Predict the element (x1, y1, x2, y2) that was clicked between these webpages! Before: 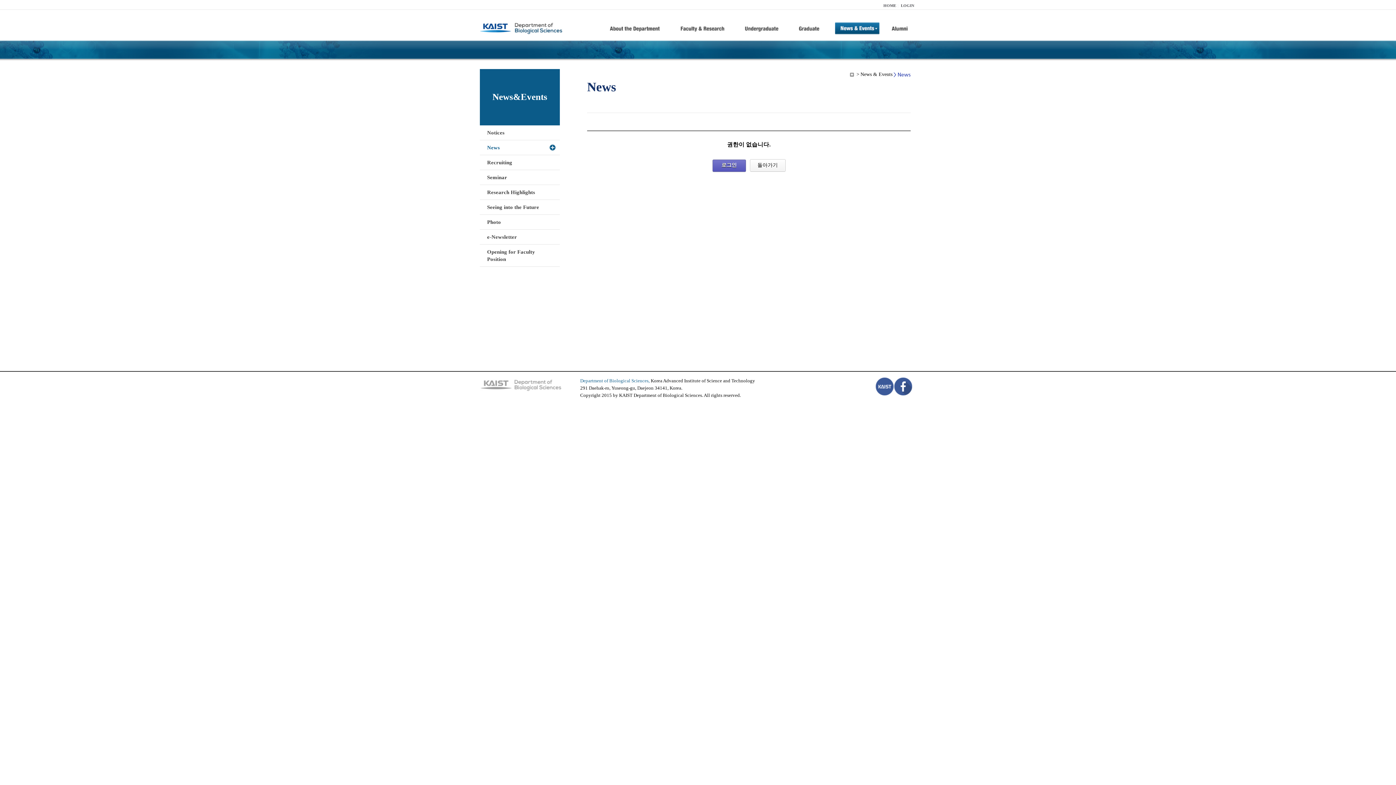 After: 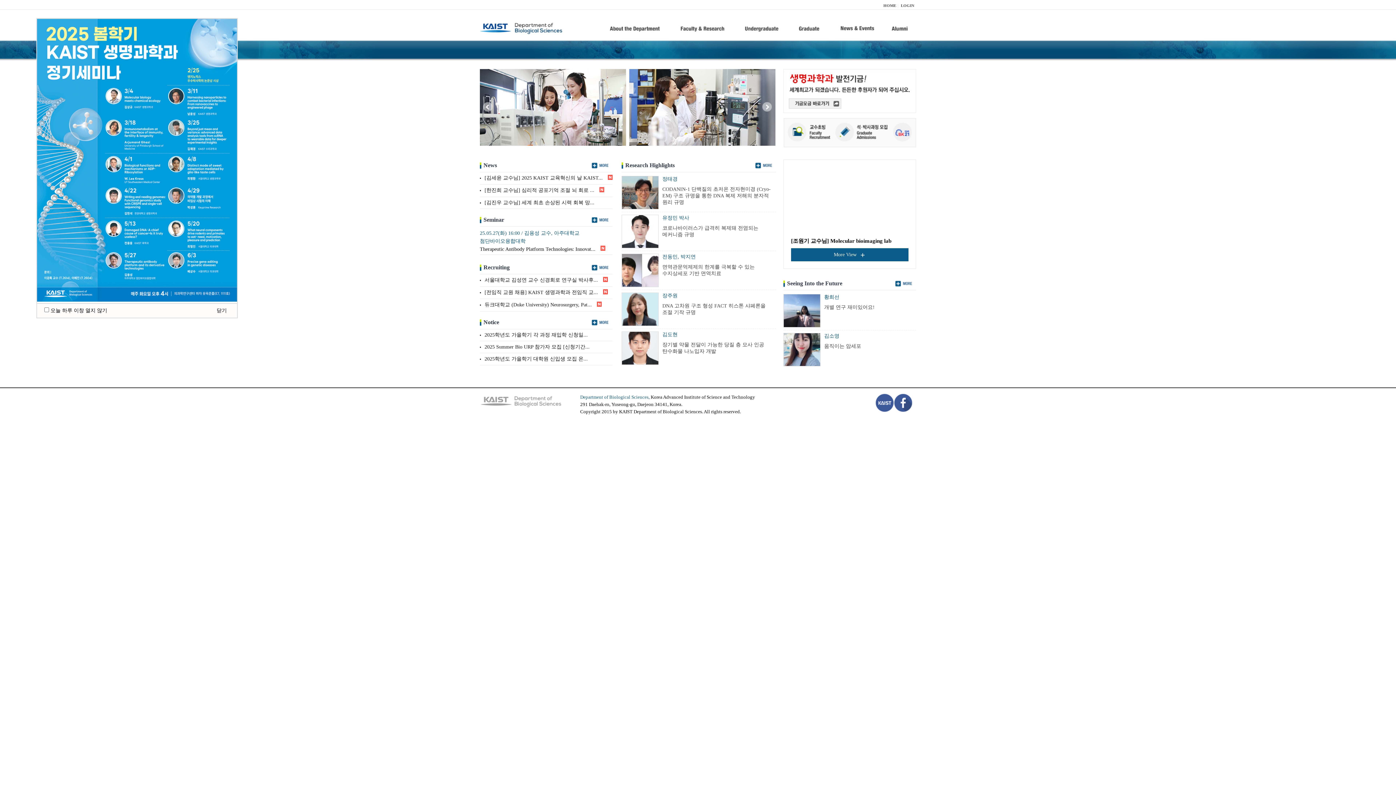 Action: bbox: (480, 30, 563, 36)